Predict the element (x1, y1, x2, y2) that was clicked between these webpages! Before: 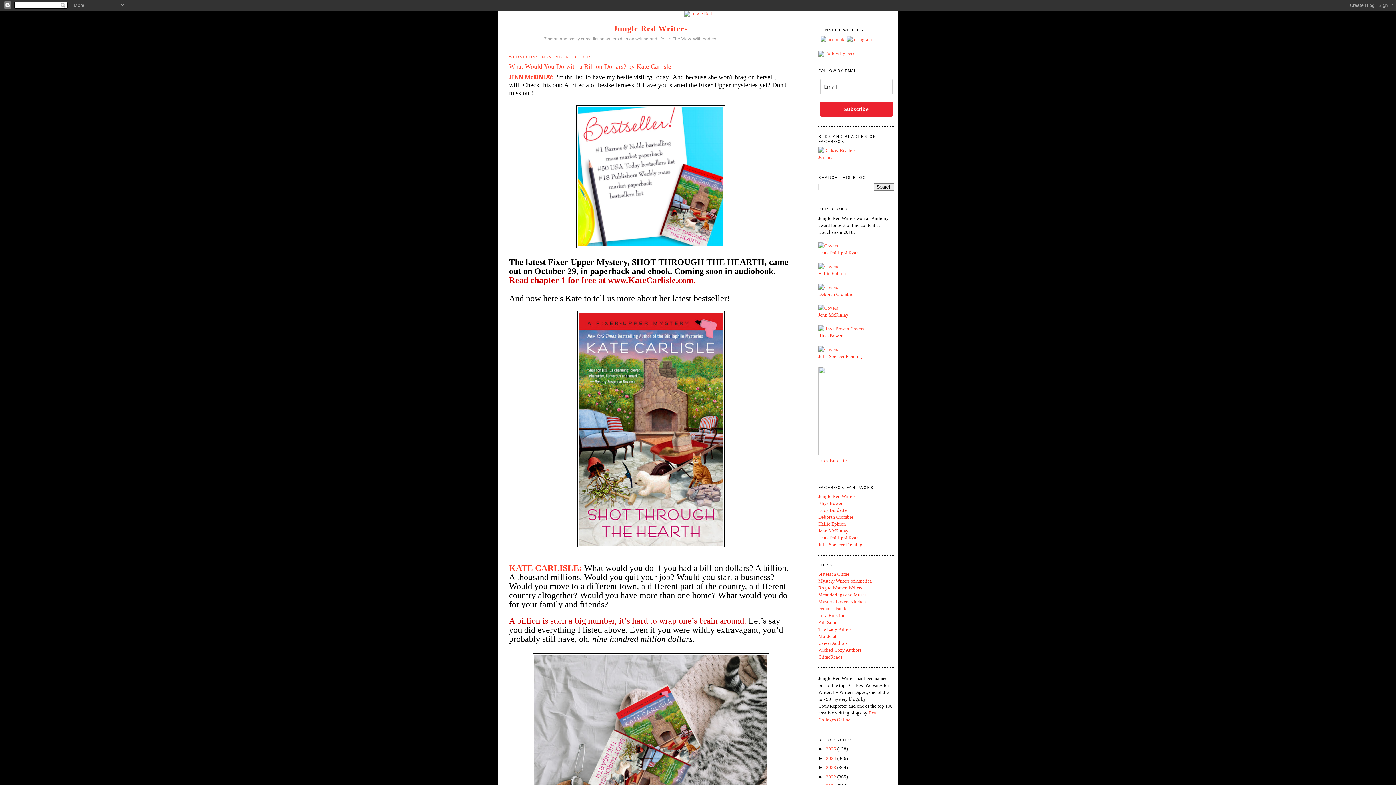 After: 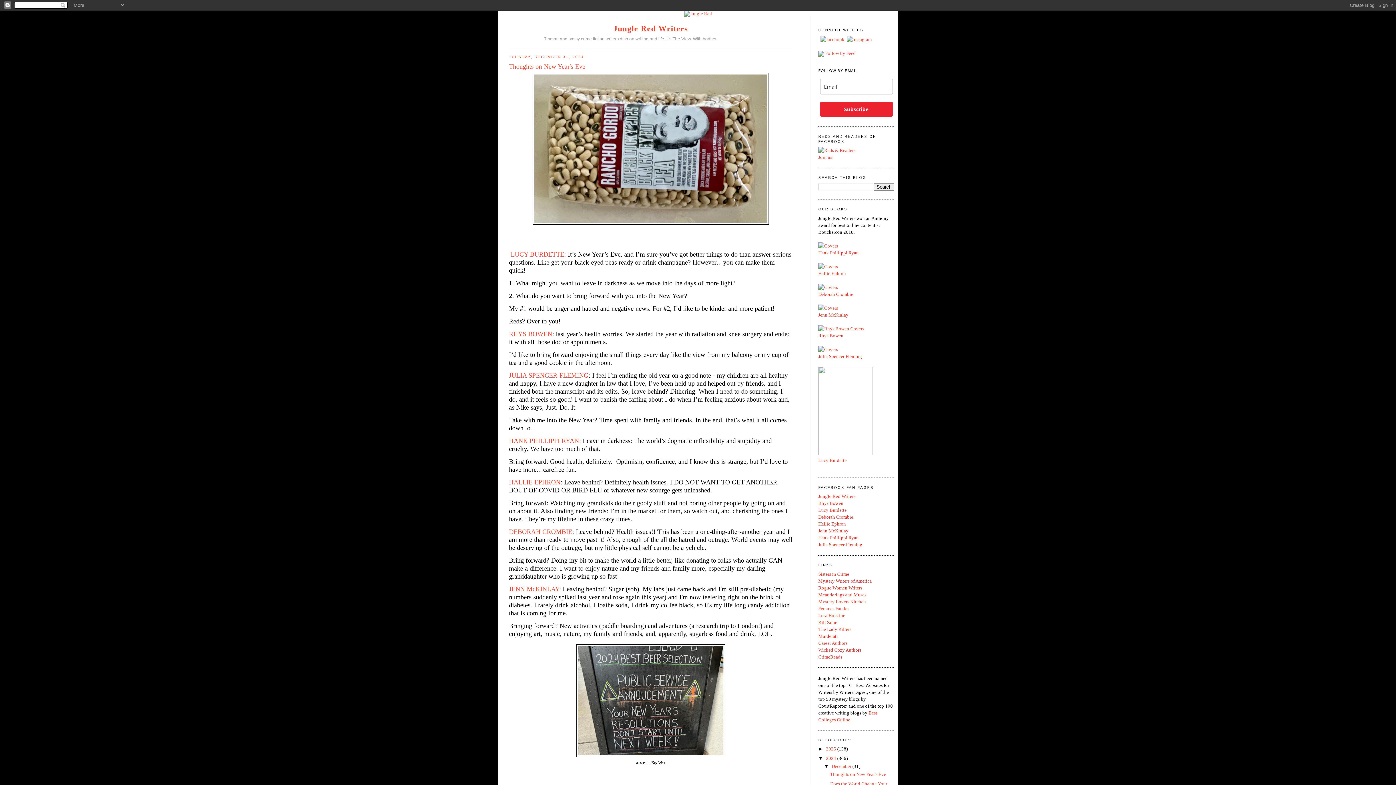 Action: label: 2024  bbox: (826, 755, 837, 761)